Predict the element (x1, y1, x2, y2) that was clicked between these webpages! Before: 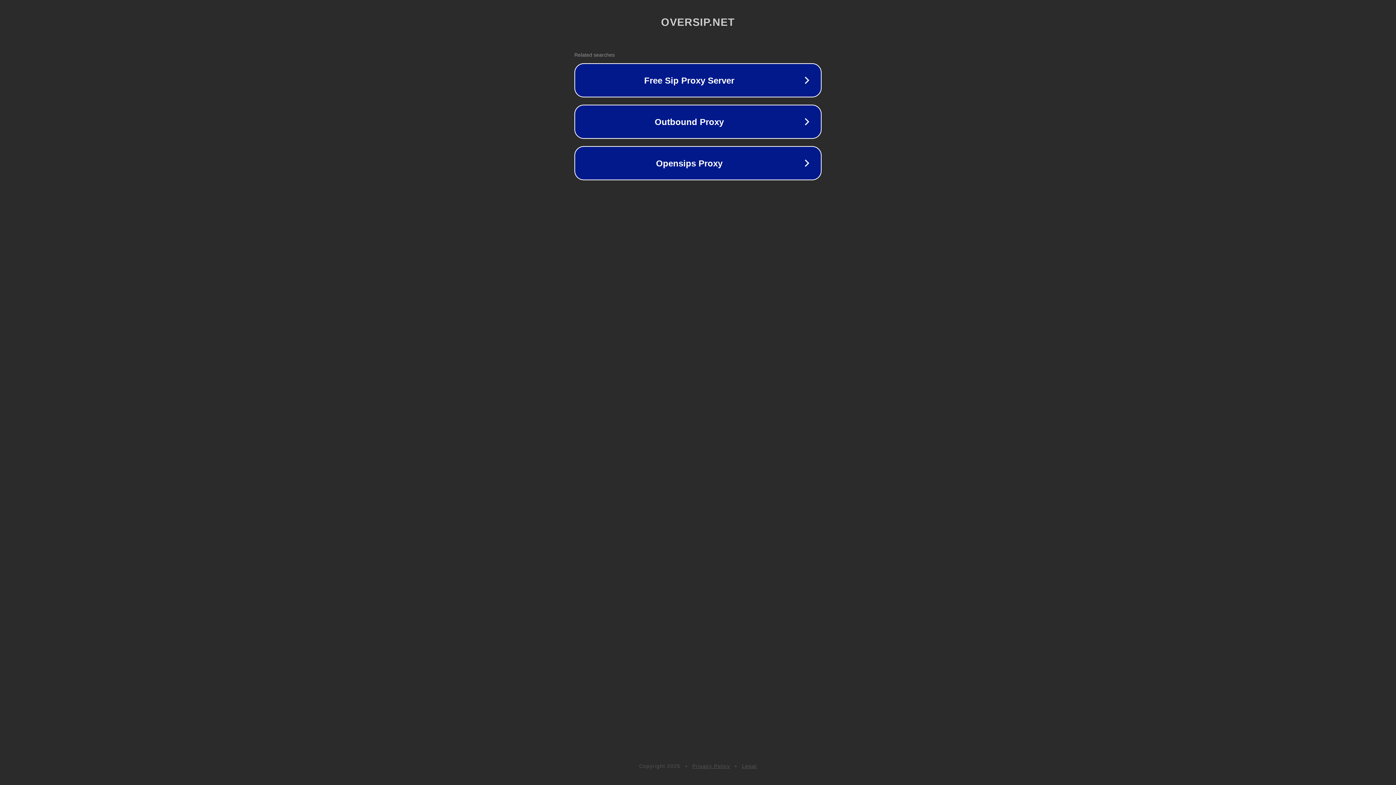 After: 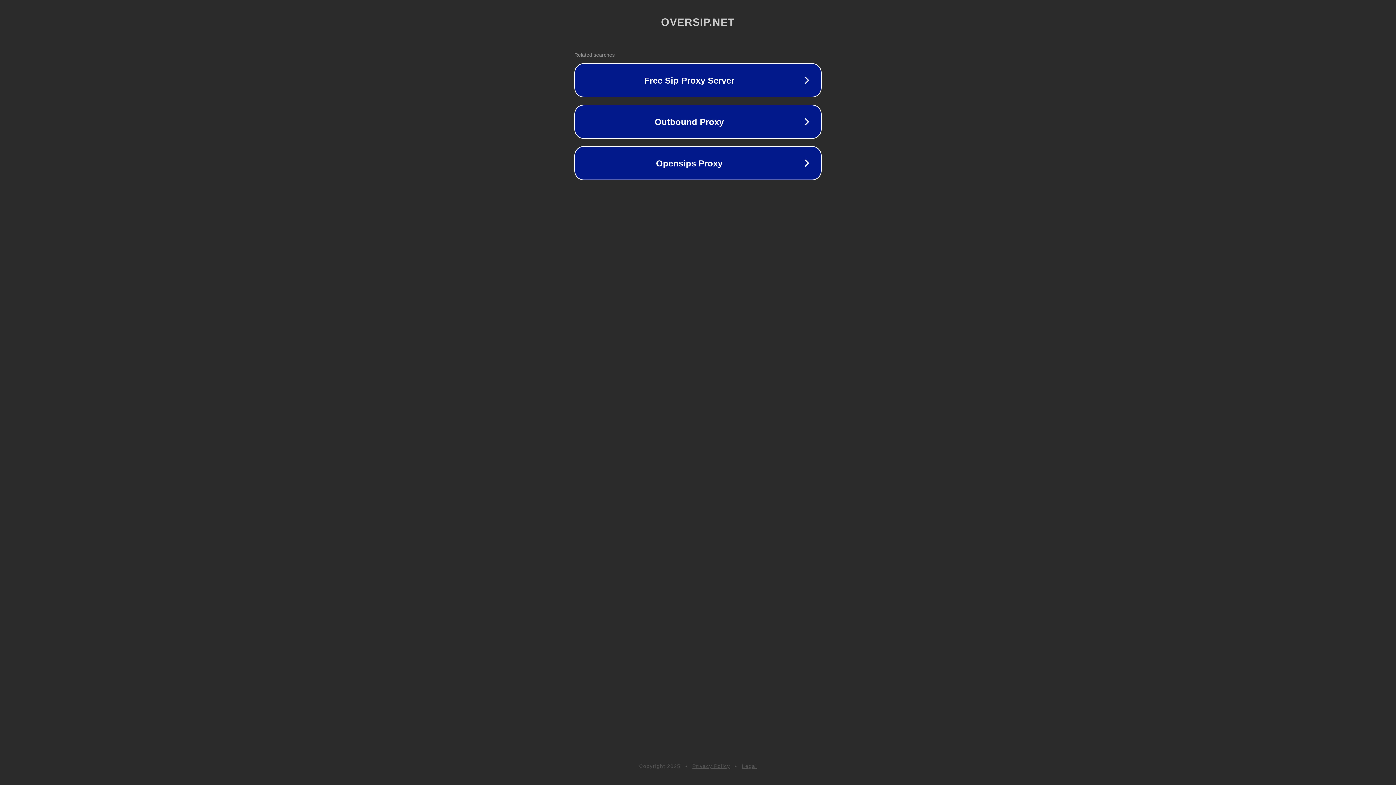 Action: bbox: (742, 763, 757, 769) label: Legal